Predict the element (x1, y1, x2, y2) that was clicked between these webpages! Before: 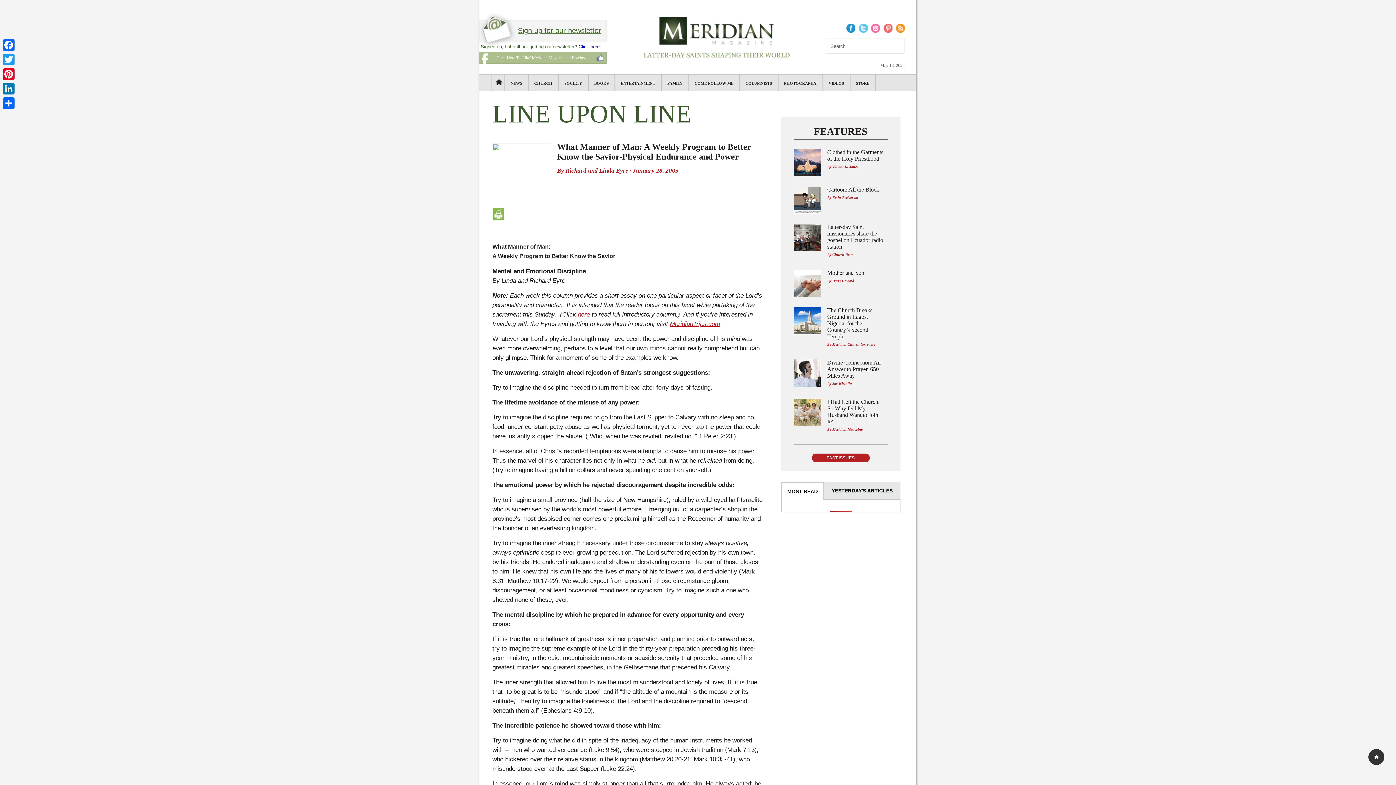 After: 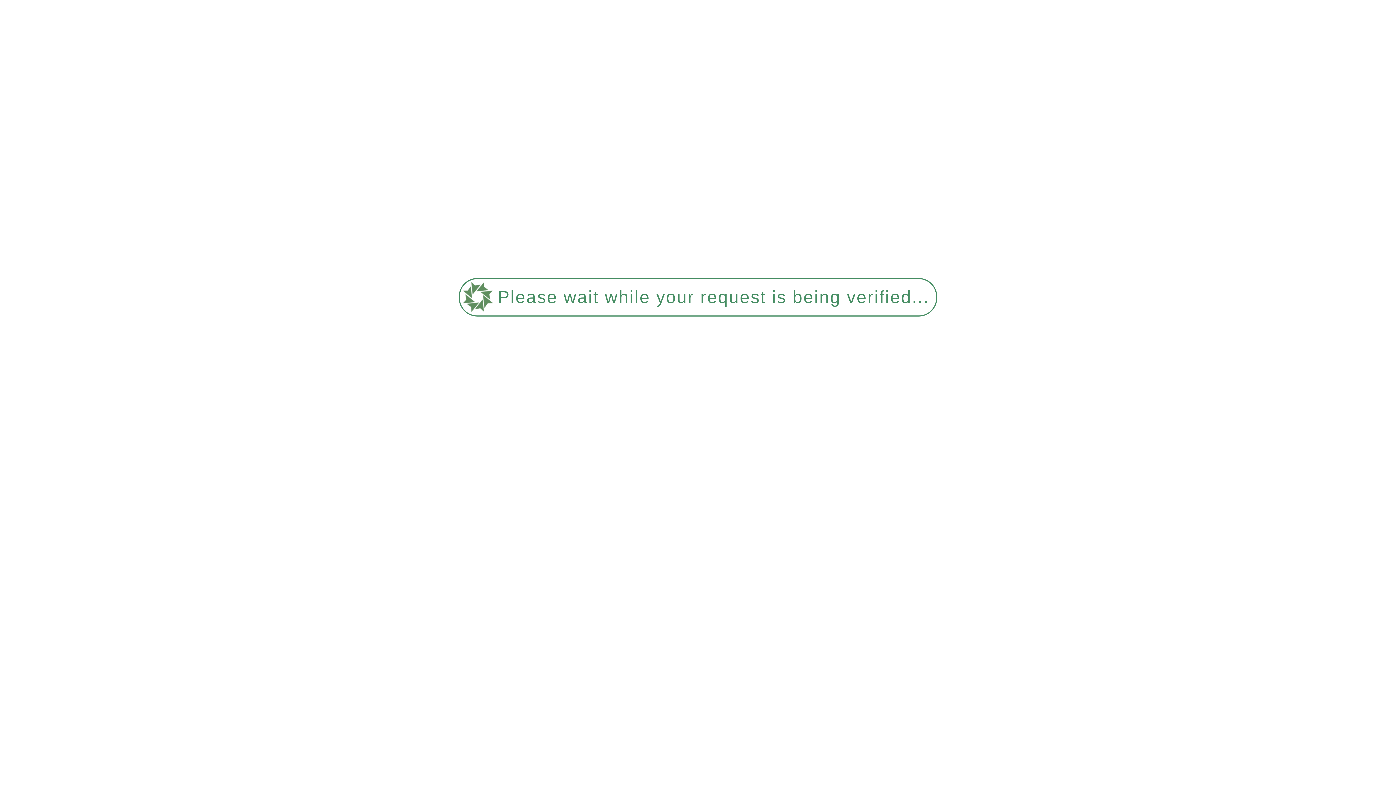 Action: bbox: (827, 359, 880, 378) label: Divine Connection: An Answer to Prayer, 650 Miles Away